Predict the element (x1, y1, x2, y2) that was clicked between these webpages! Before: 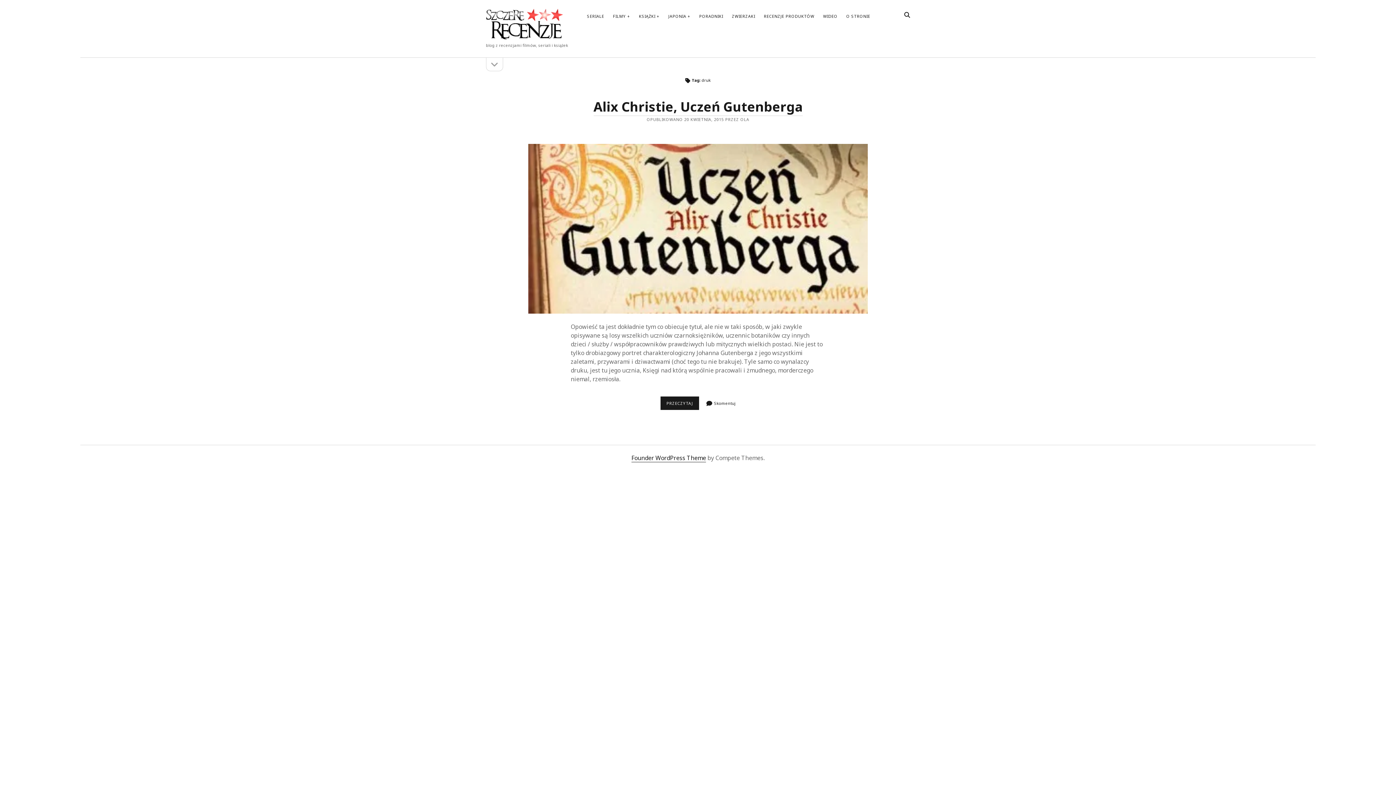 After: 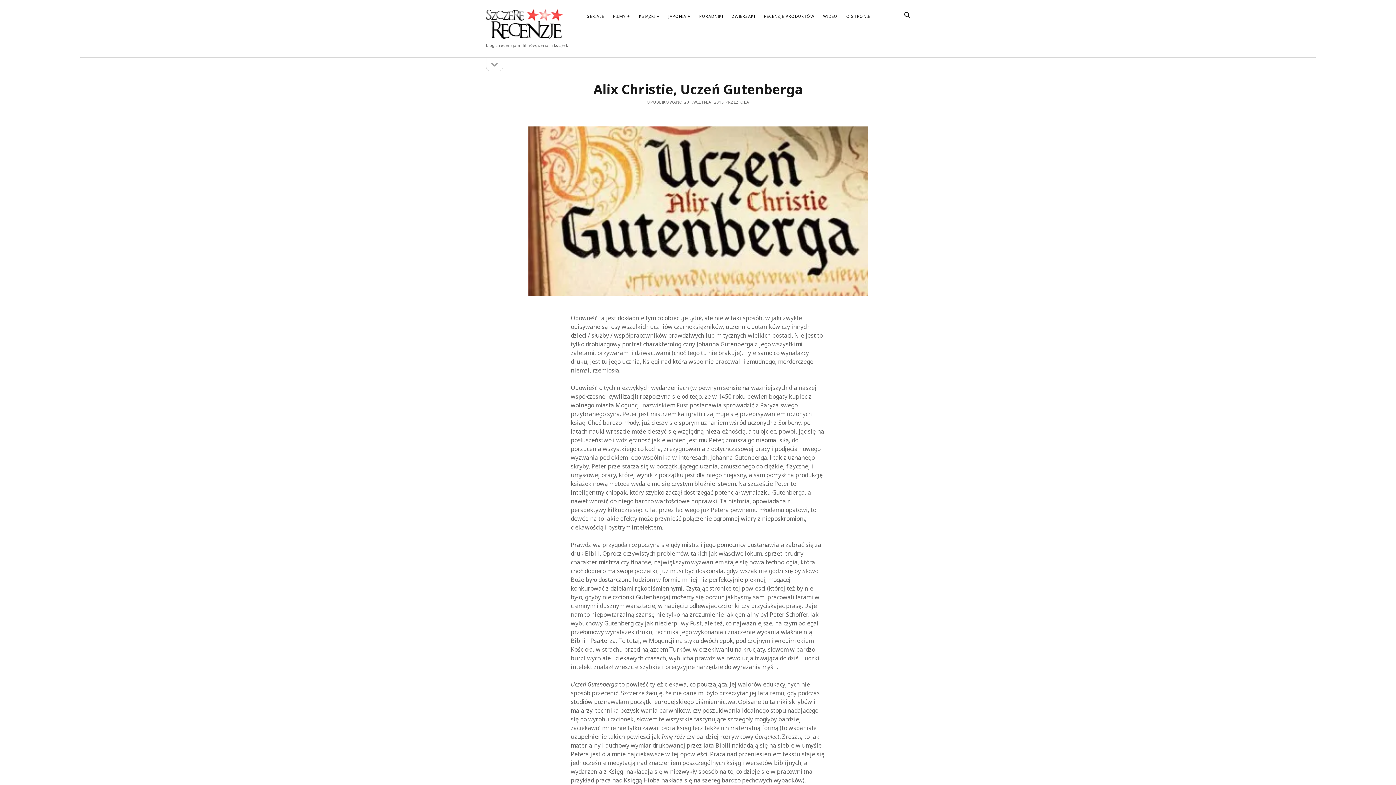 Action: label: PRZECZYTAJ
ALIX CHRISTIE, UCZEŃ GUTENBERGA bbox: (660, 396, 699, 410)